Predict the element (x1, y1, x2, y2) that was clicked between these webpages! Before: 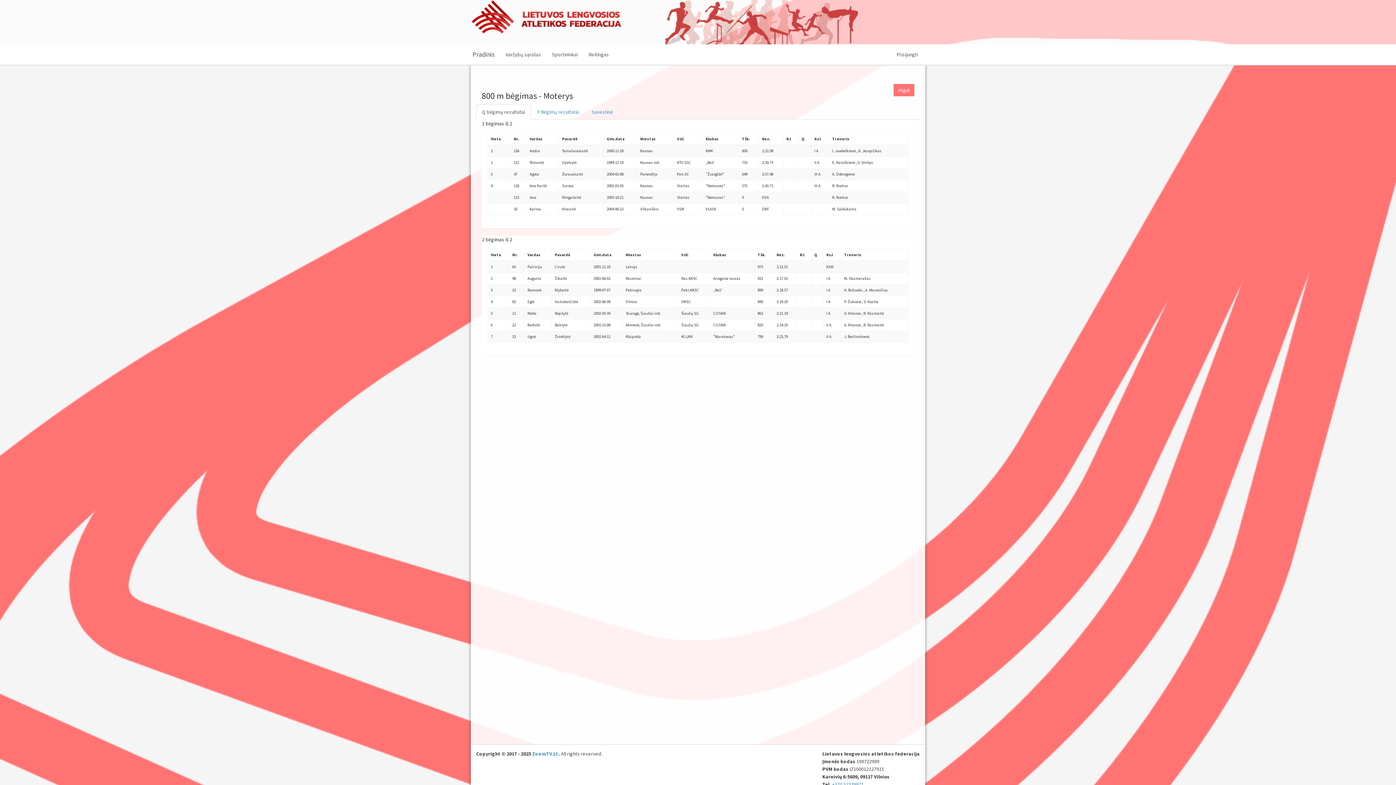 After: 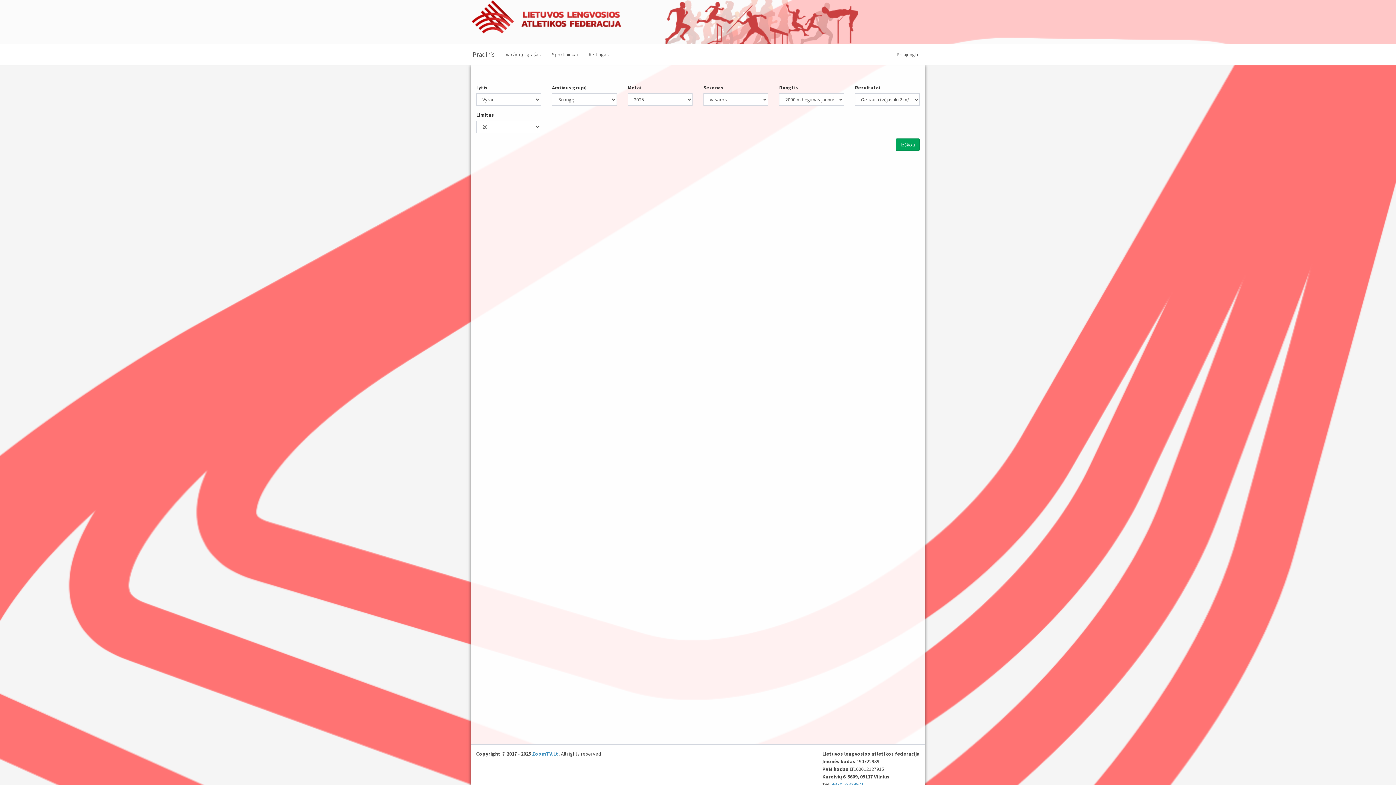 Action: label: Reitingas bbox: (583, 45, 614, 63)